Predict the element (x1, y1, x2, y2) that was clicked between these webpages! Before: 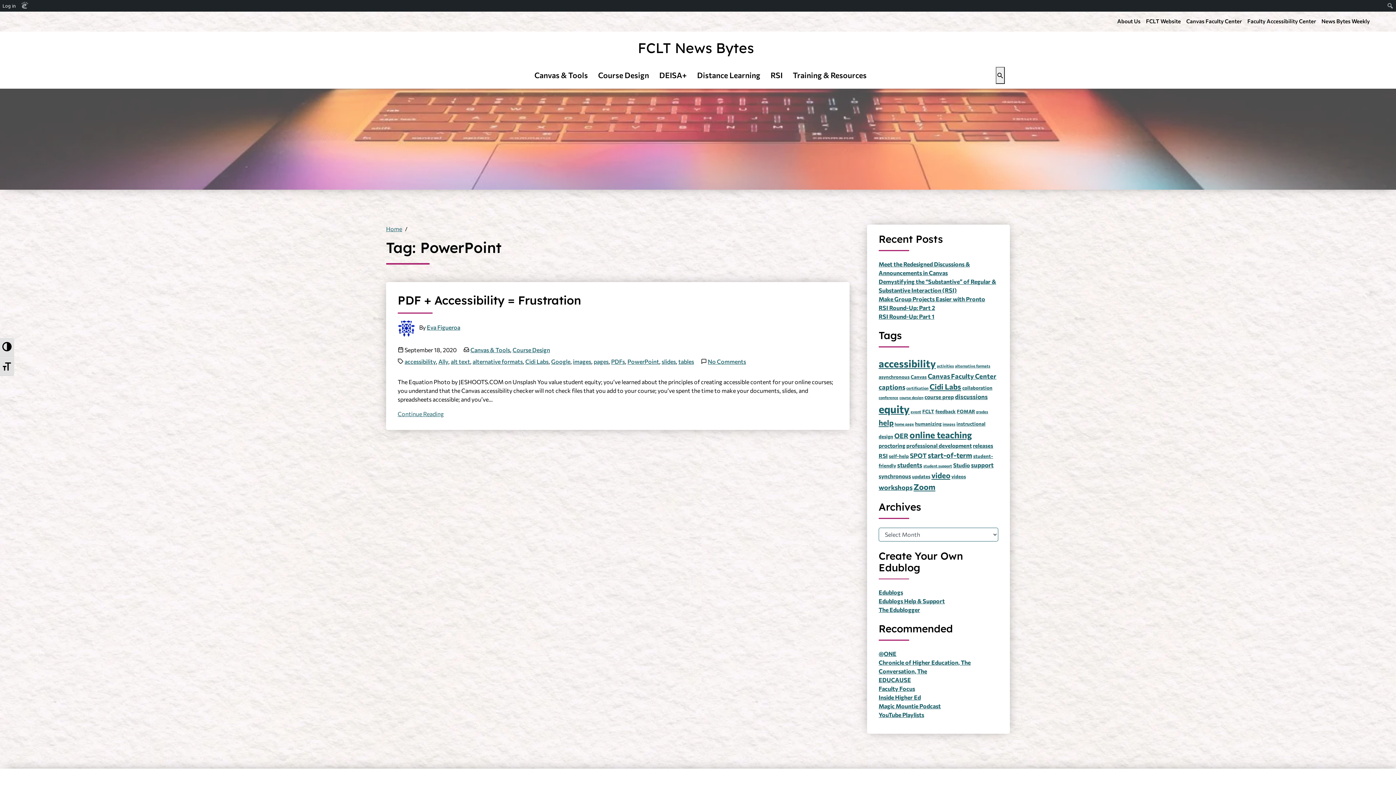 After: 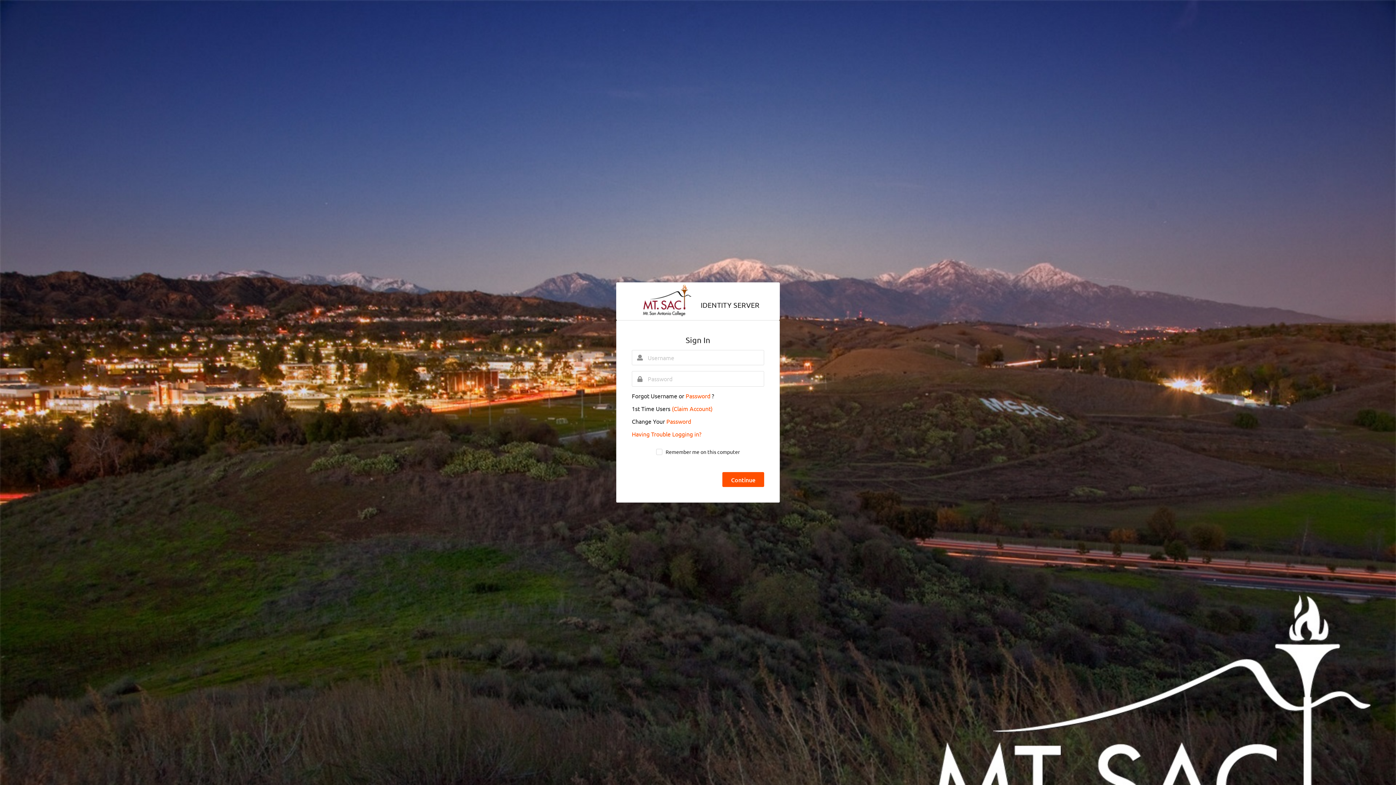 Action: bbox: (1186, 15, 1242, 28) label: Canvas Faculty Center